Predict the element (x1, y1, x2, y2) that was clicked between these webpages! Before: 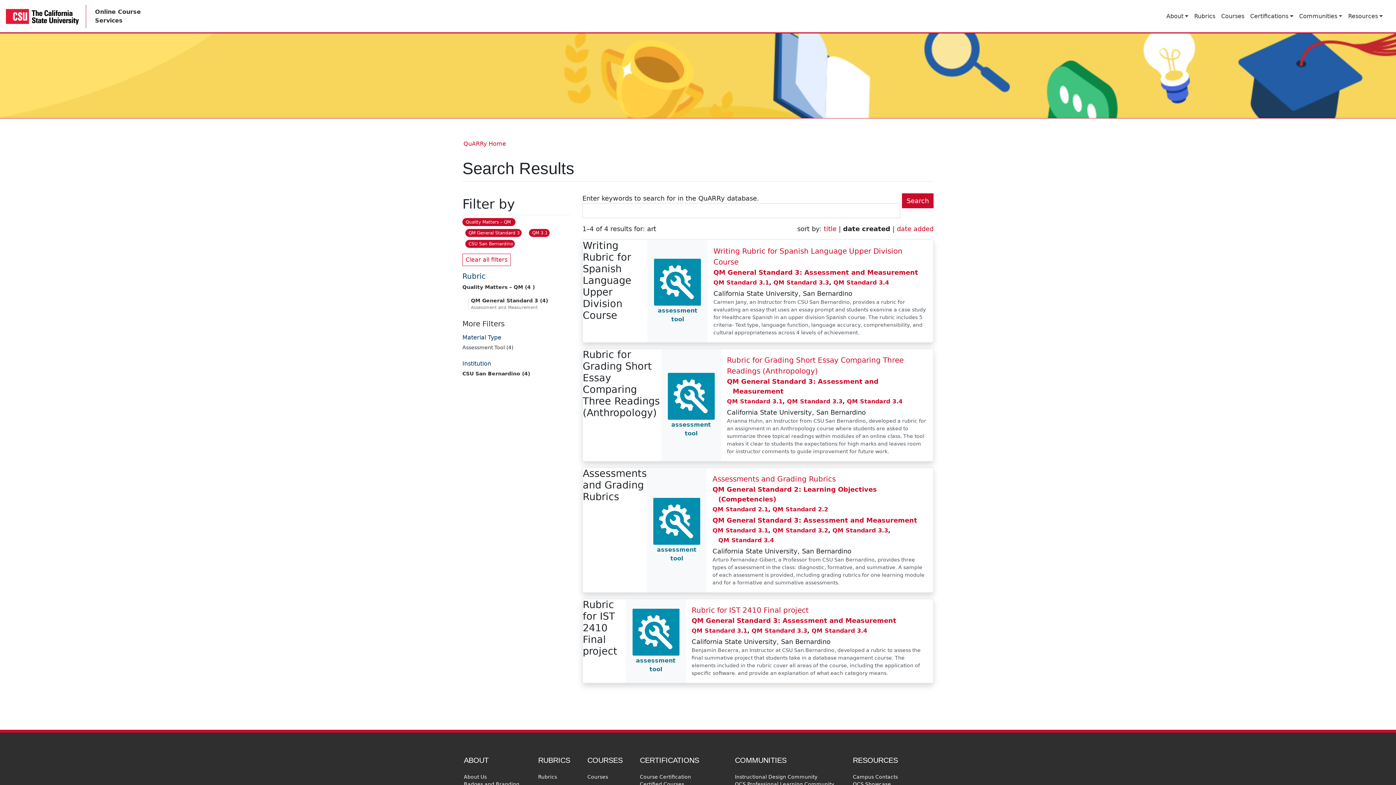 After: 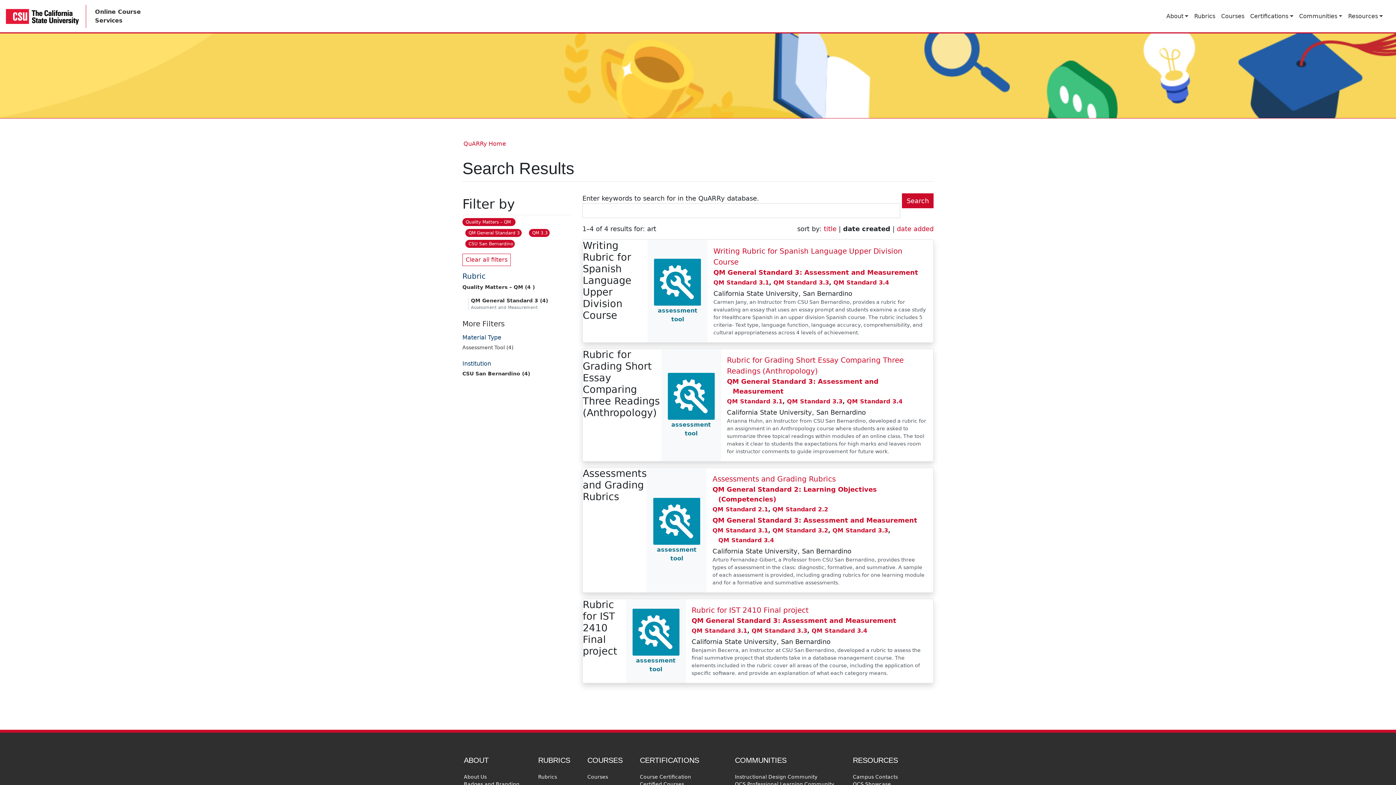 Action: bbox: (787, 398, 842, 405) label: QM Standard 3.3